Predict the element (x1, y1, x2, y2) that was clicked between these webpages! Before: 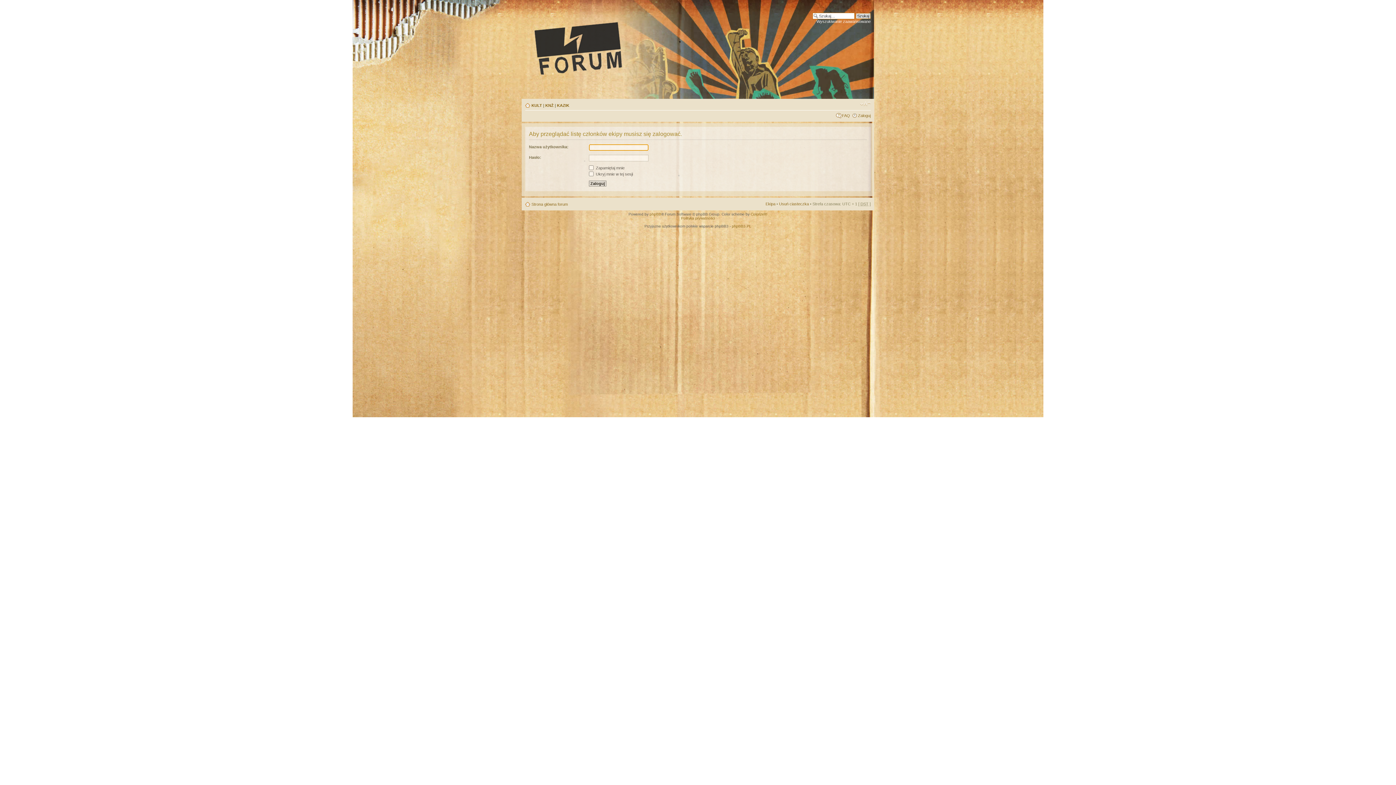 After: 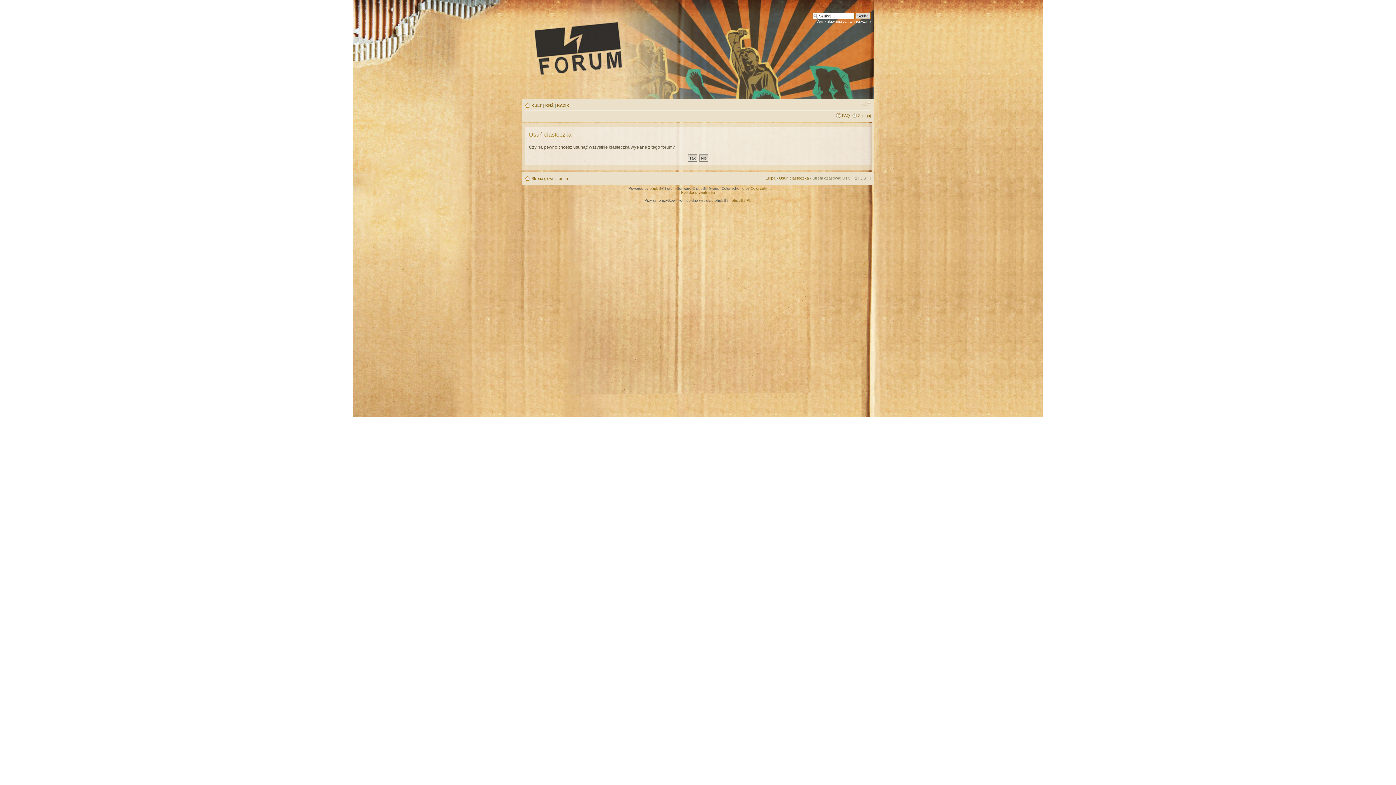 Action: bbox: (779, 201, 809, 206) label: Usuń ciasteczka